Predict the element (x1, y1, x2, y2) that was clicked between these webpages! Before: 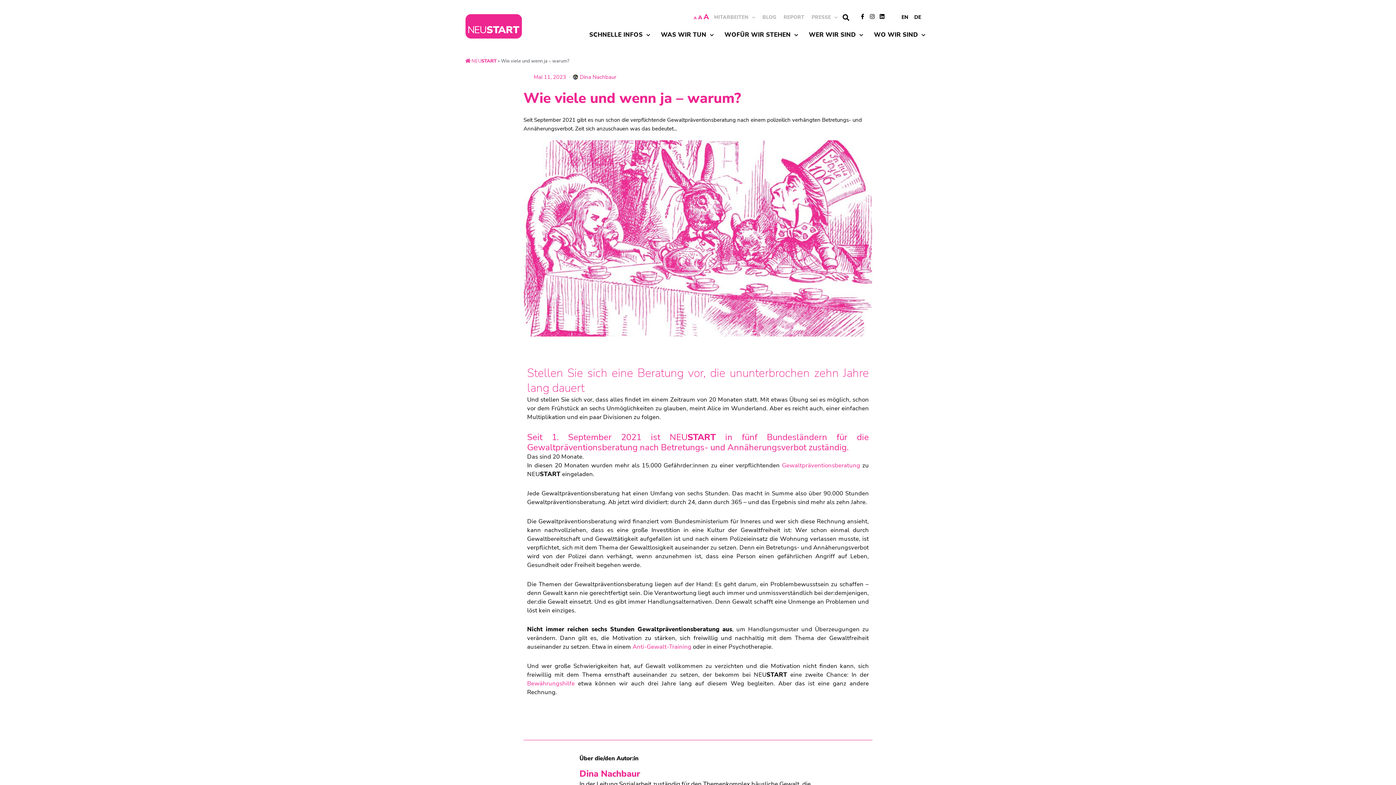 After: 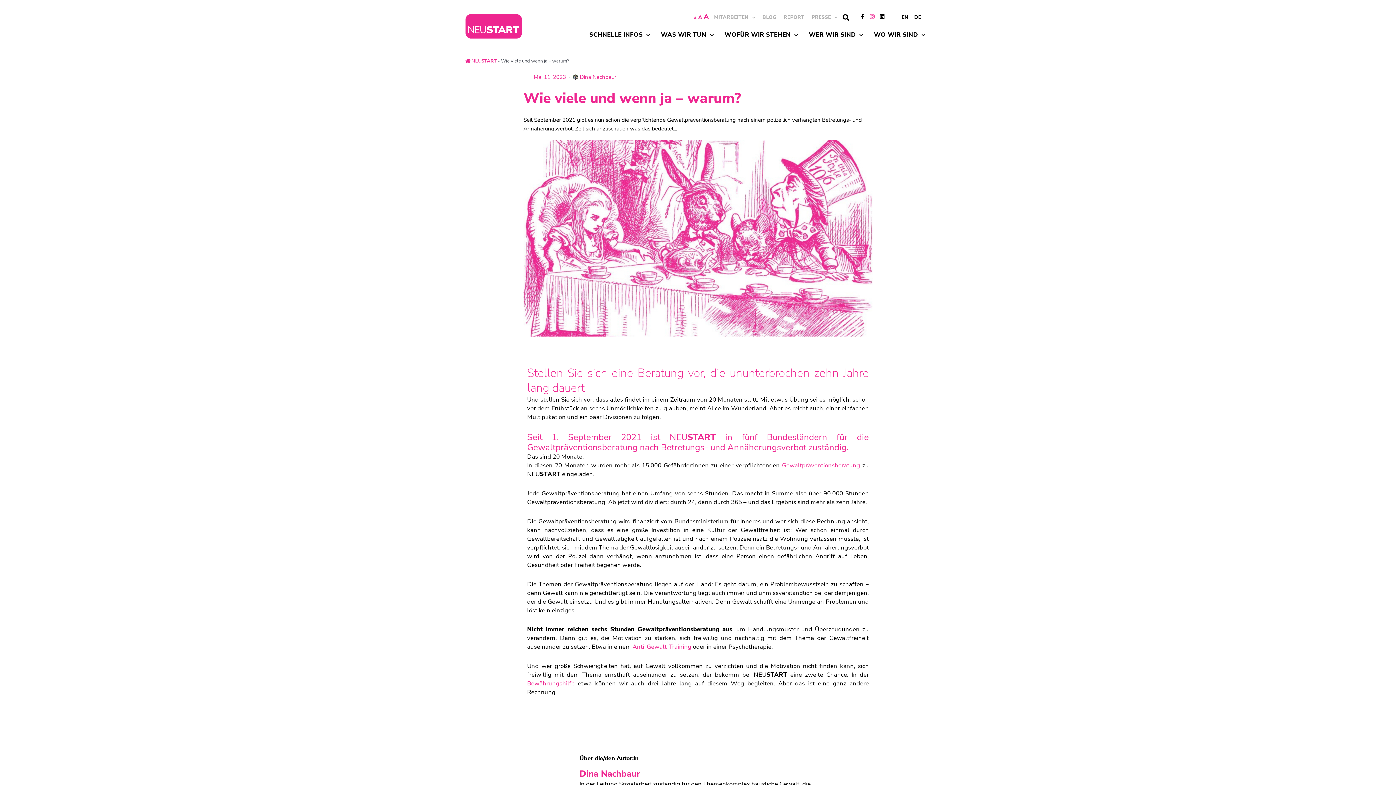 Action: label: Instagram bbox: (869, 13, 875, 19)